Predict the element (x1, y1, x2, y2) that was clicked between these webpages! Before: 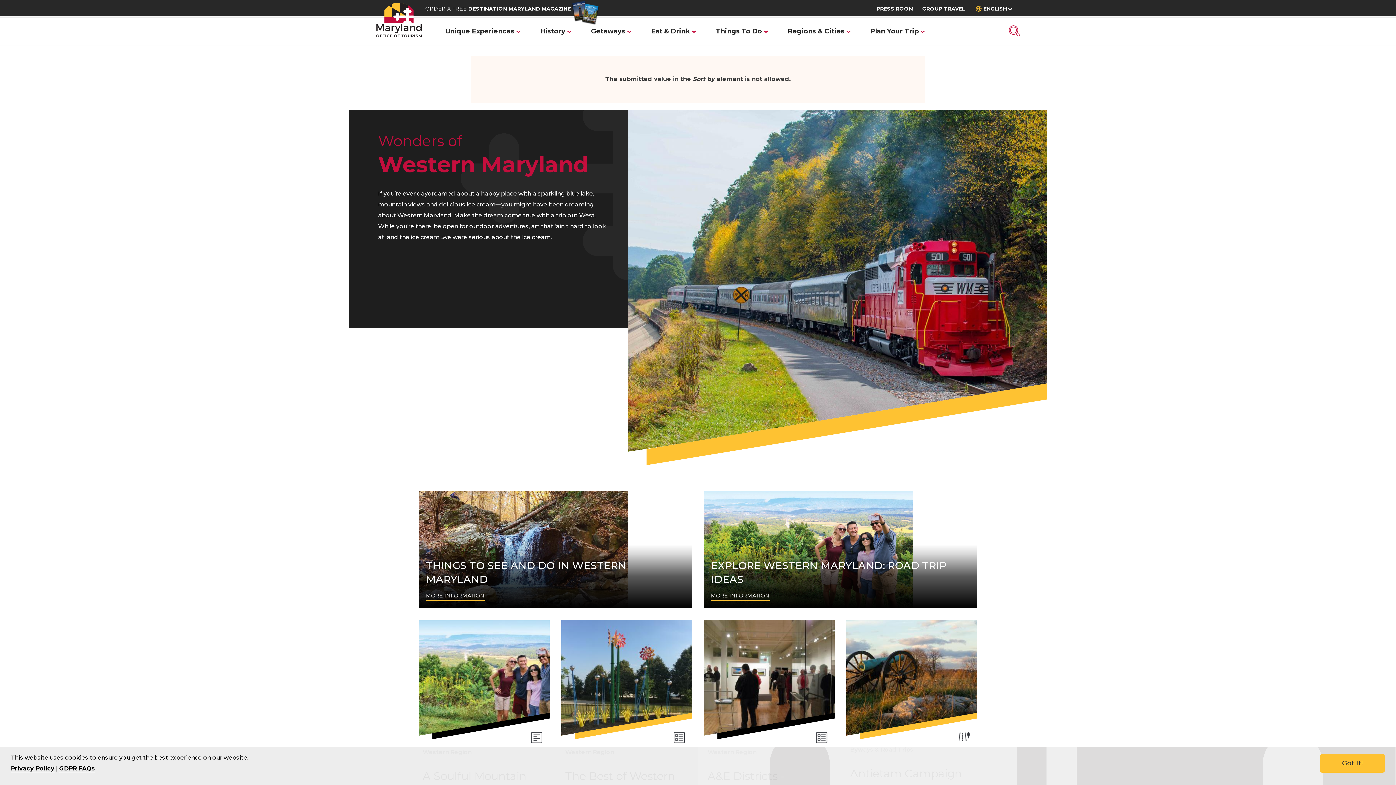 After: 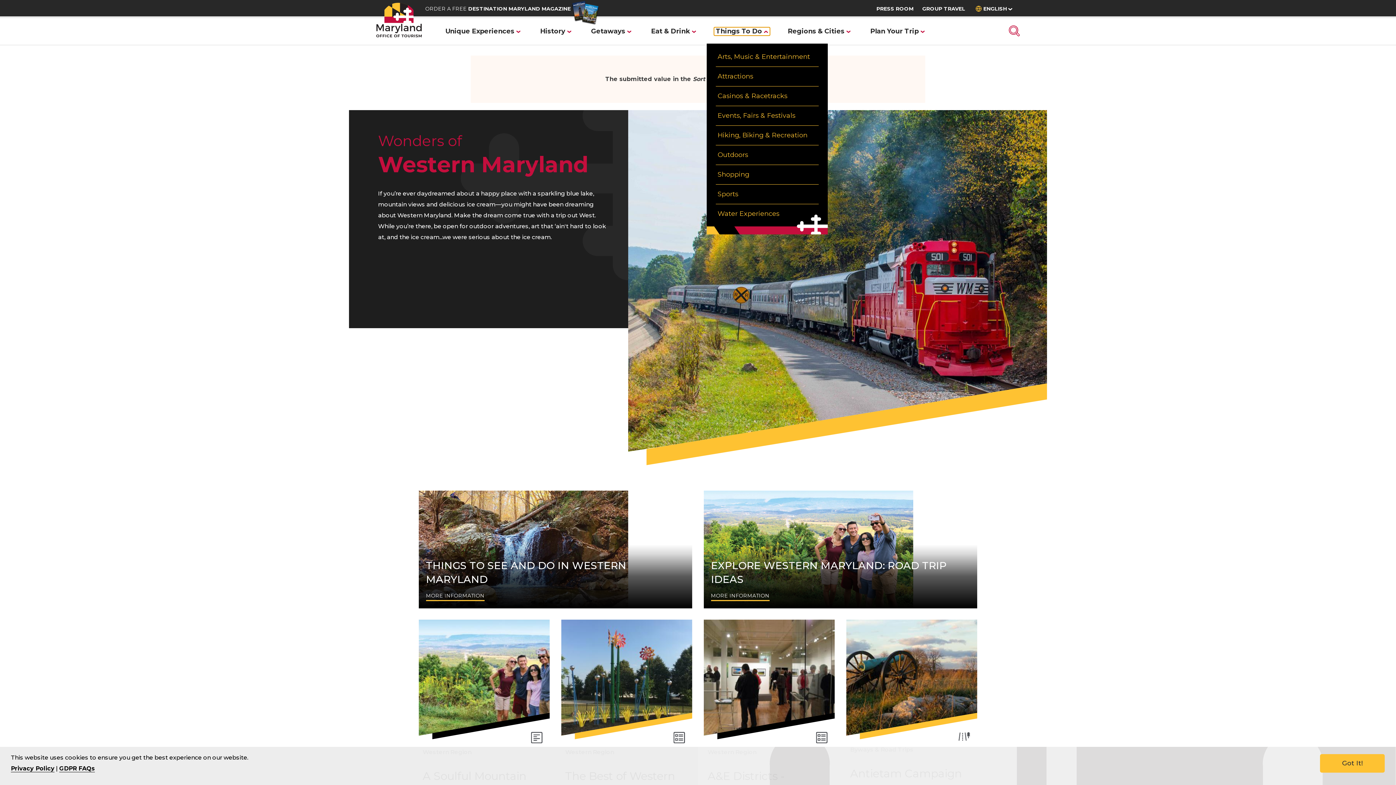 Action: label: Things To Do  bbox: (714, 27, 770, 35)